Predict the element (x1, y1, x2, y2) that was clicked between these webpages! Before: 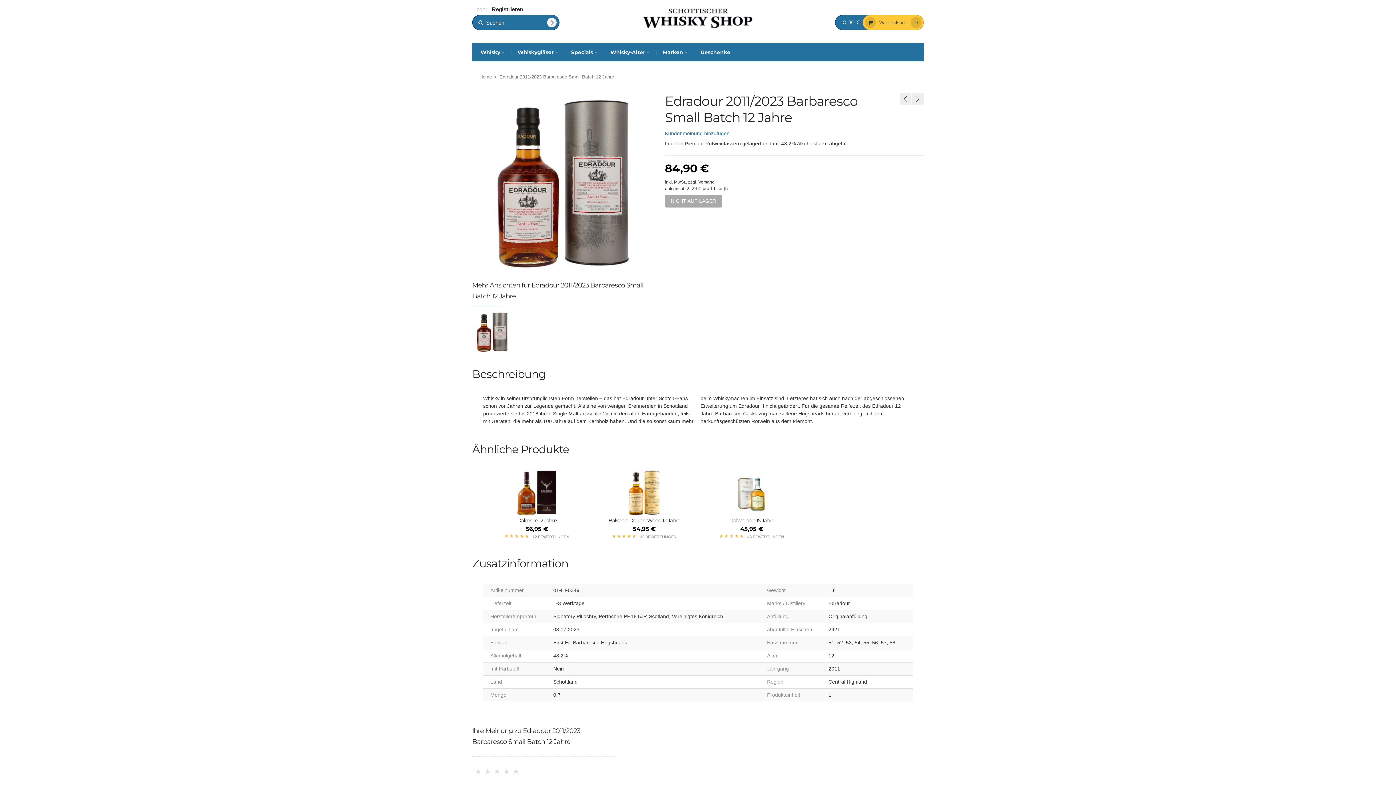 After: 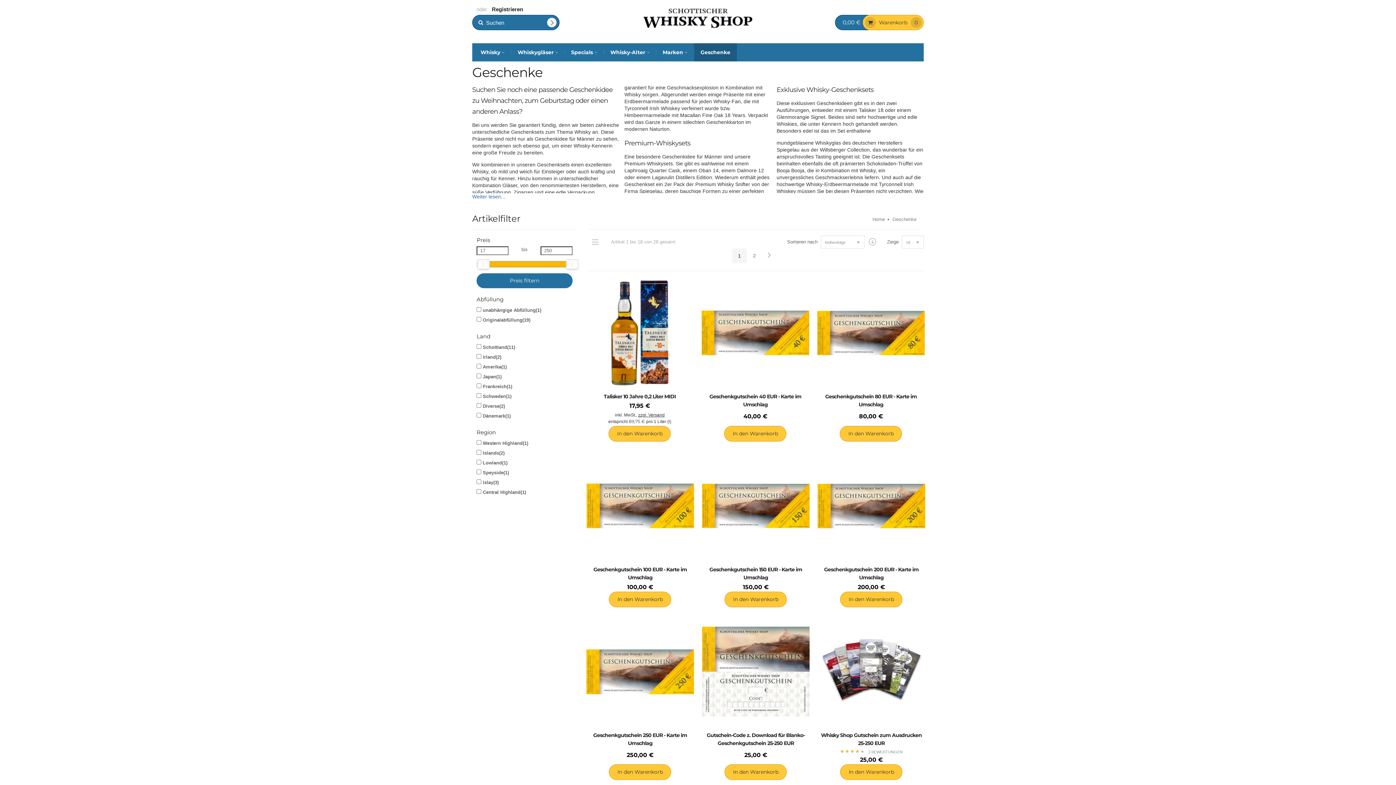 Action: bbox: (694, 43, 737, 61) label: Geschenke